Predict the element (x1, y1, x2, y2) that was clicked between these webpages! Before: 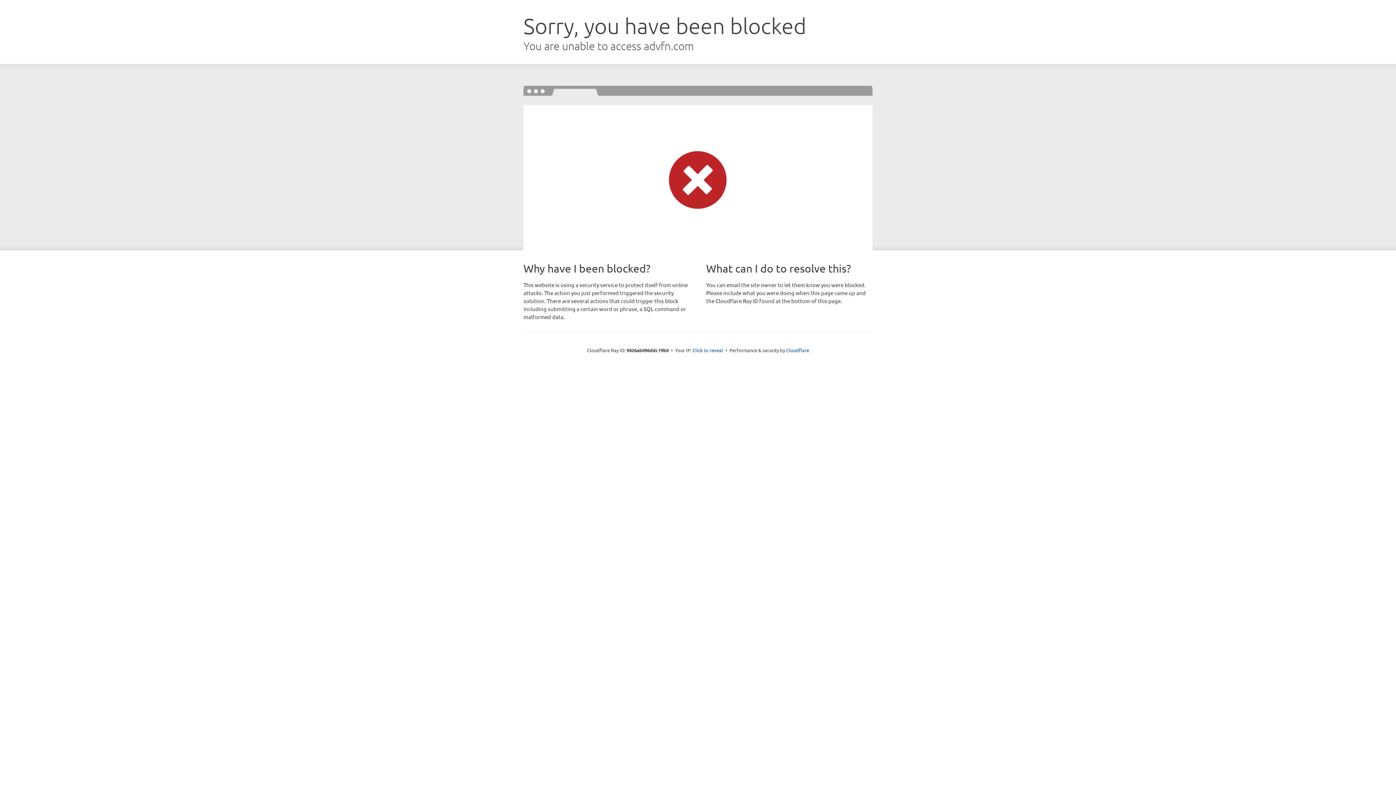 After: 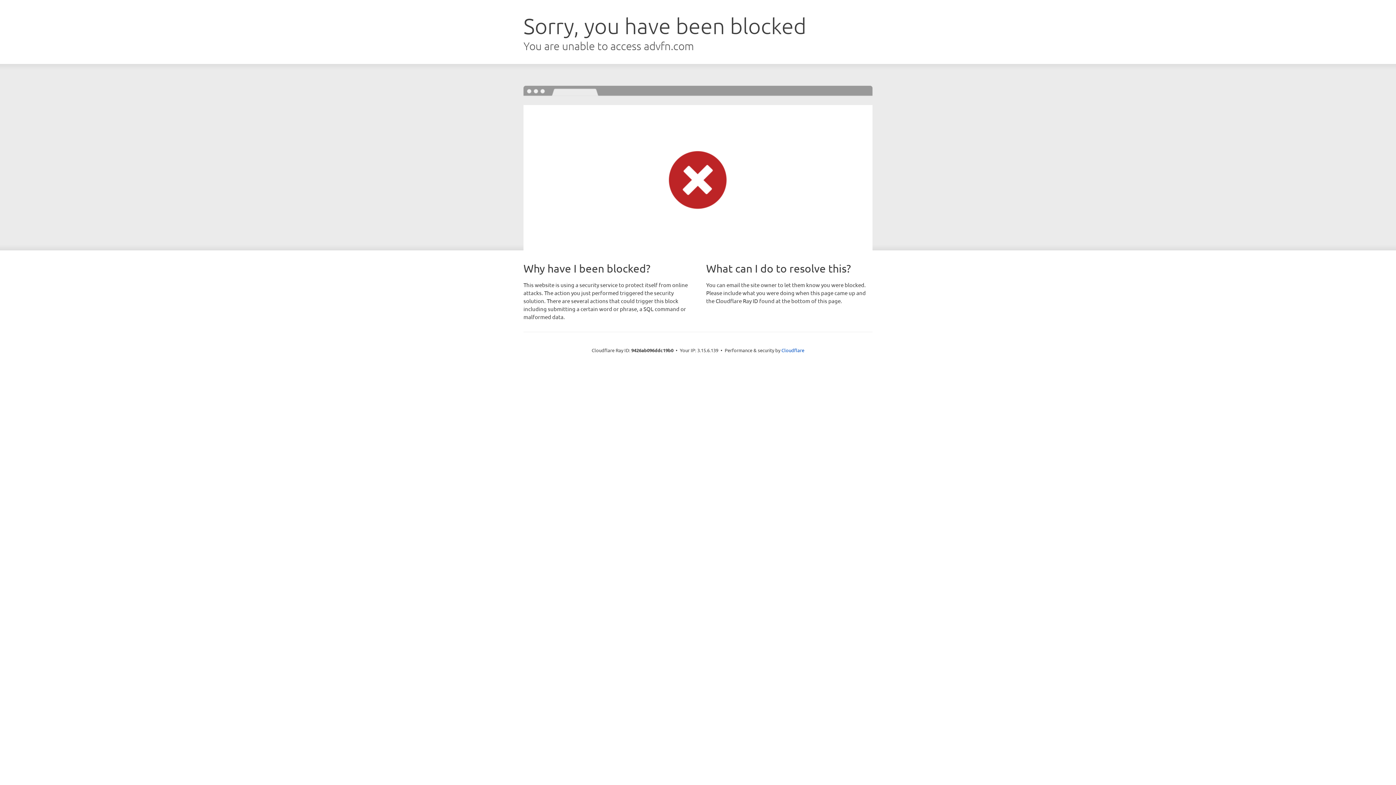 Action: label: Click to reveal bbox: (692, 346, 723, 353)